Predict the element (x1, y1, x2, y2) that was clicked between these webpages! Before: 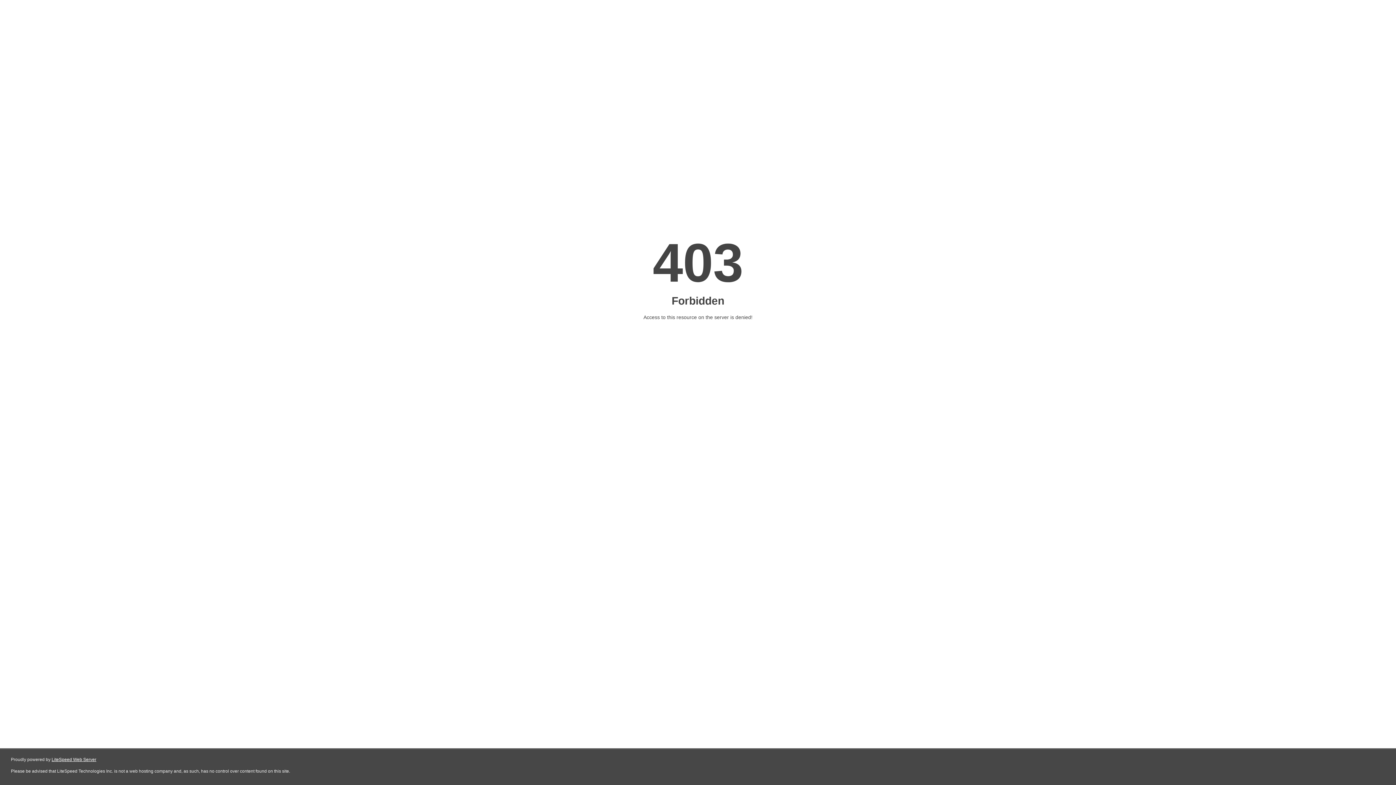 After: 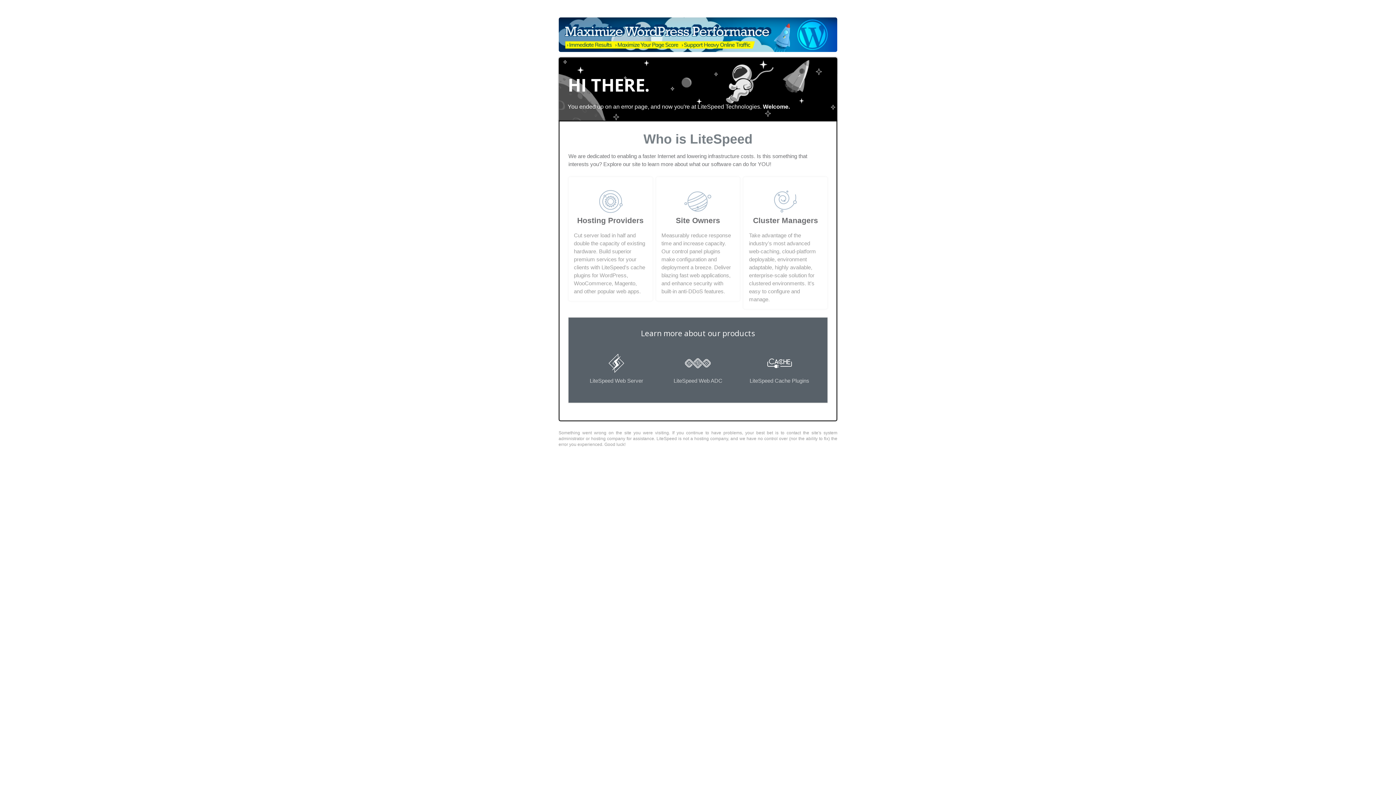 Action: label: LiteSpeed Web Server bbox: (51, 757, 96, 762)